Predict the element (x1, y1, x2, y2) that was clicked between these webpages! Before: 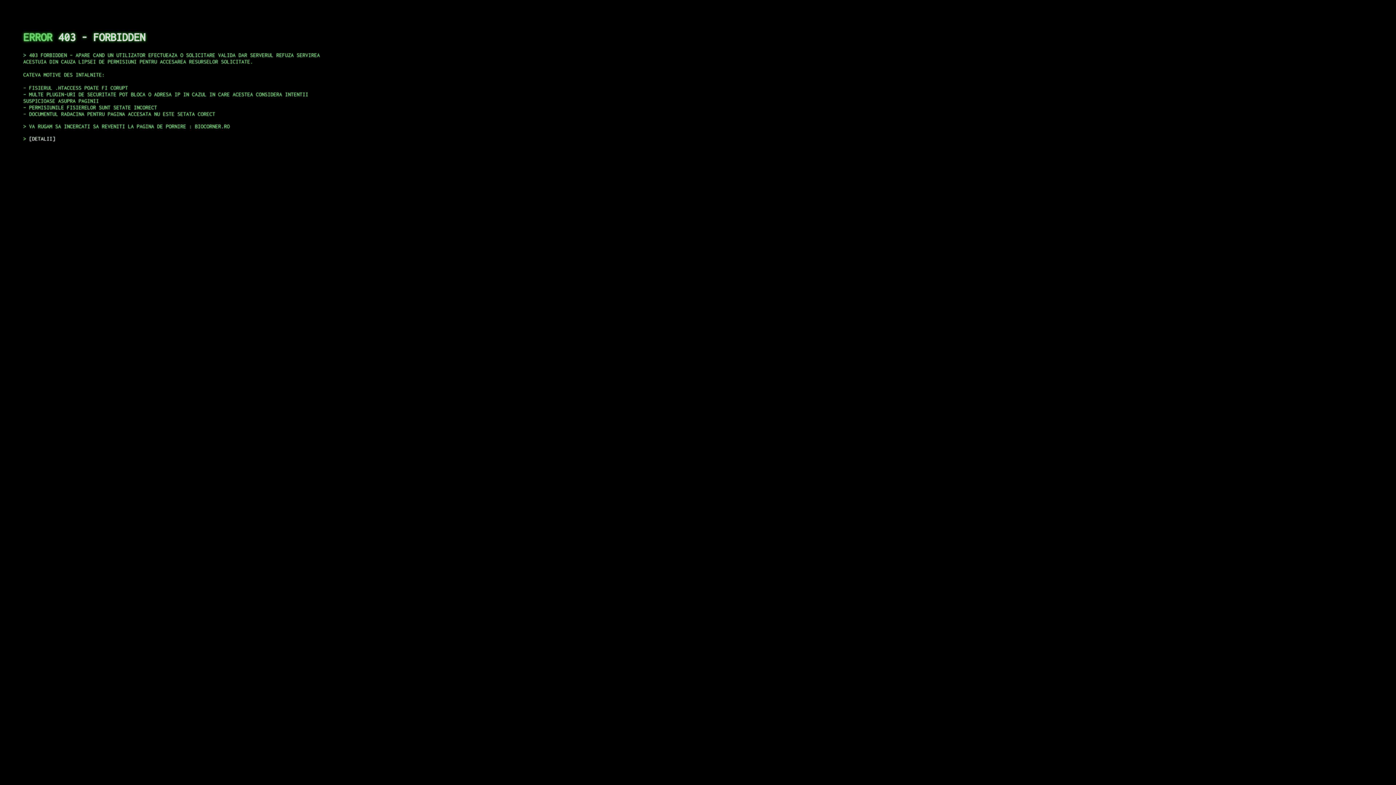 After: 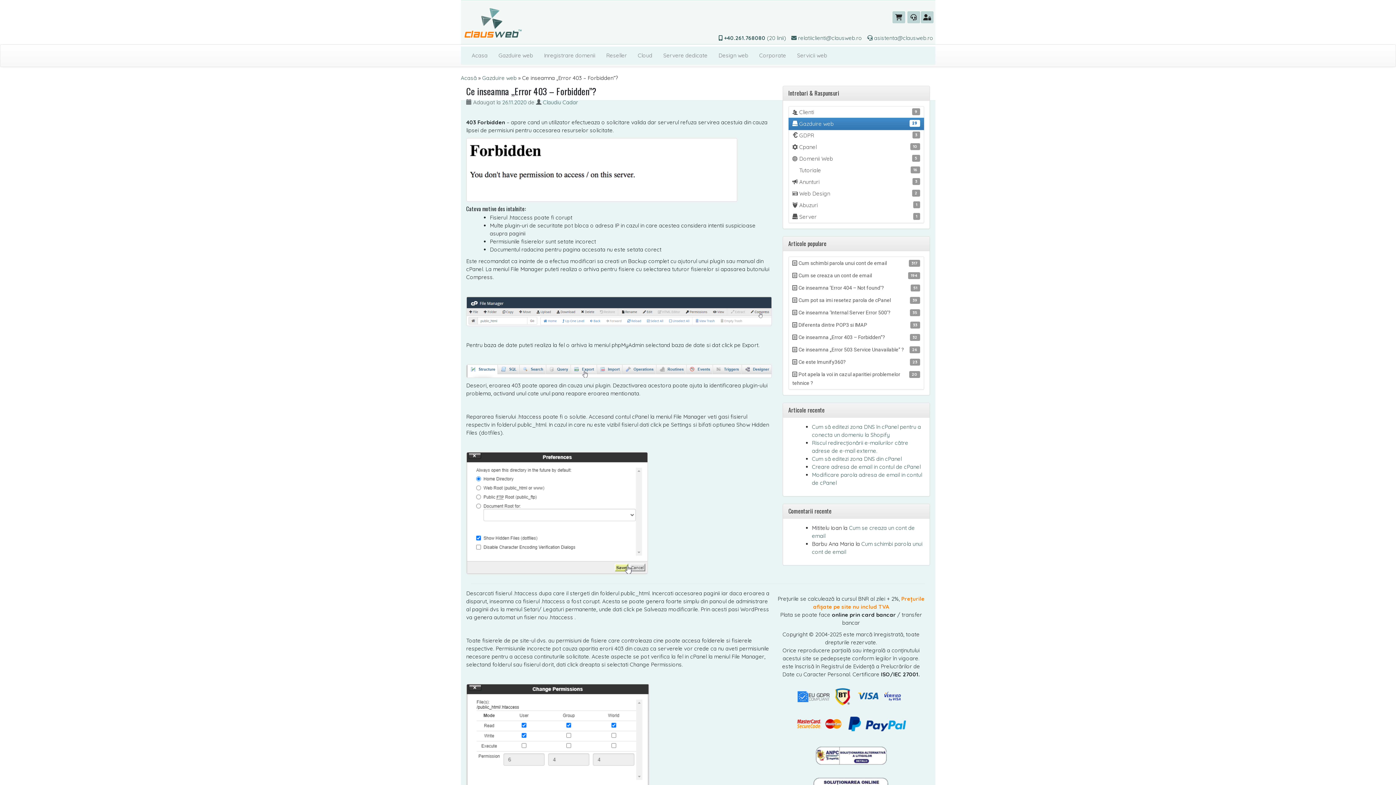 Action: label: DETALII bbox: (29, 135, 55, 141)